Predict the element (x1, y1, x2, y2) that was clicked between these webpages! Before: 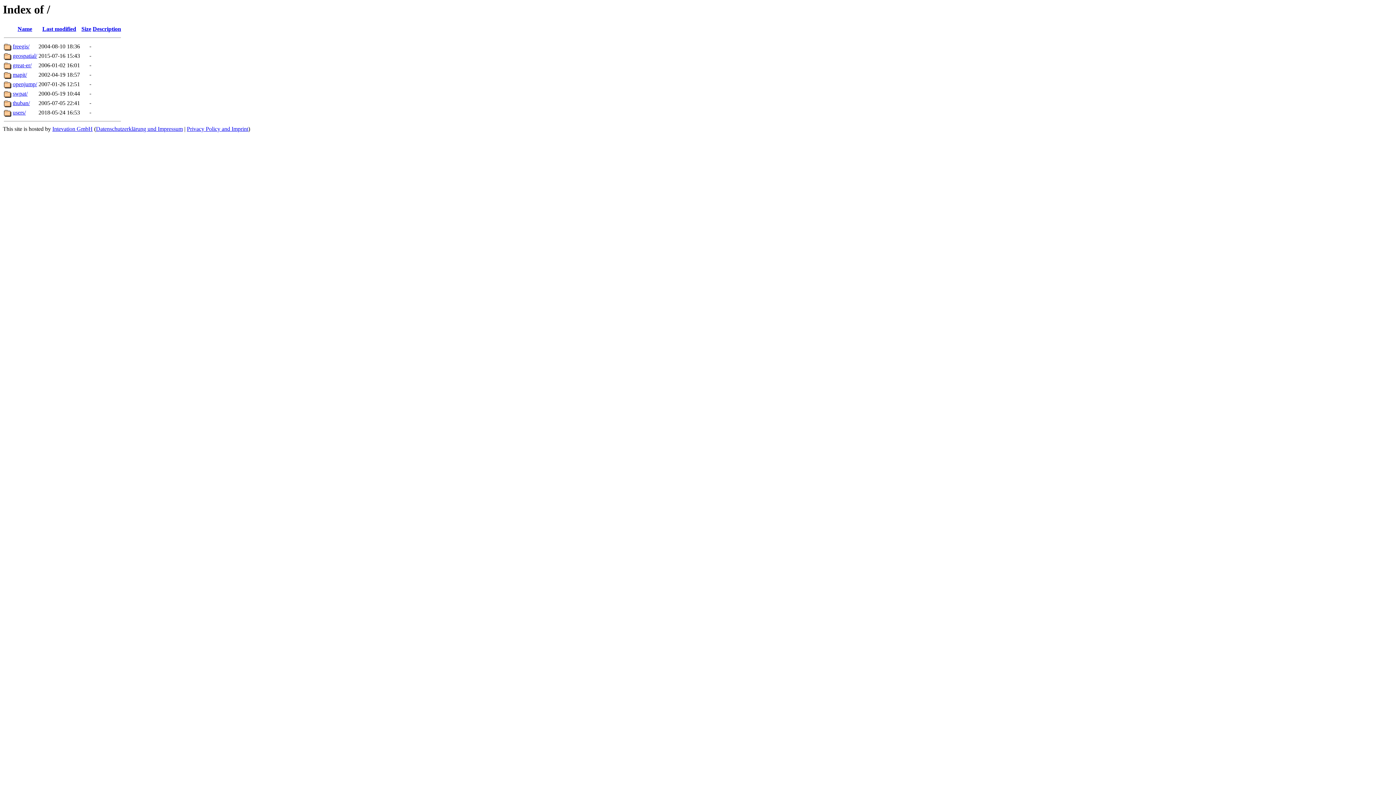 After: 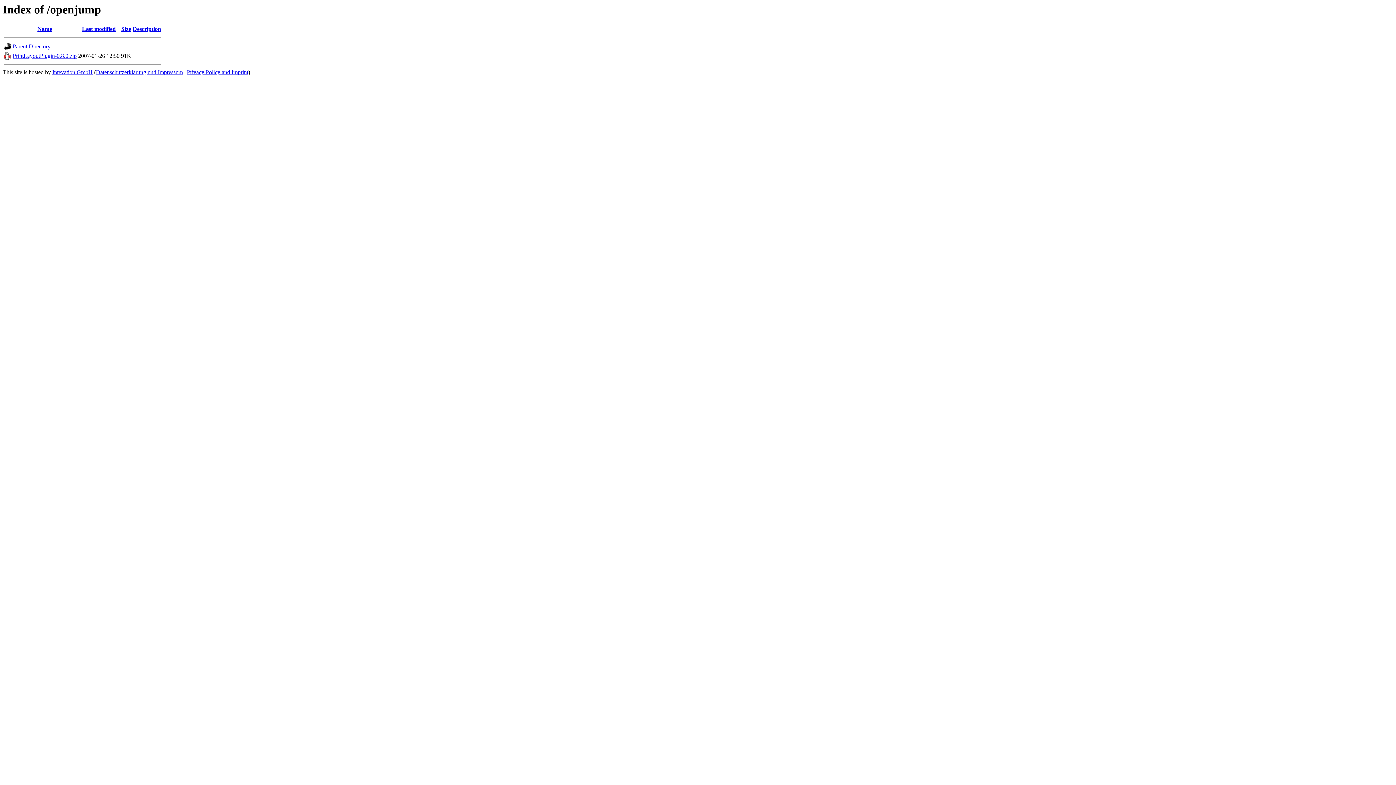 Action: label: openjump/ bbox: (12, 81, 37, 87)